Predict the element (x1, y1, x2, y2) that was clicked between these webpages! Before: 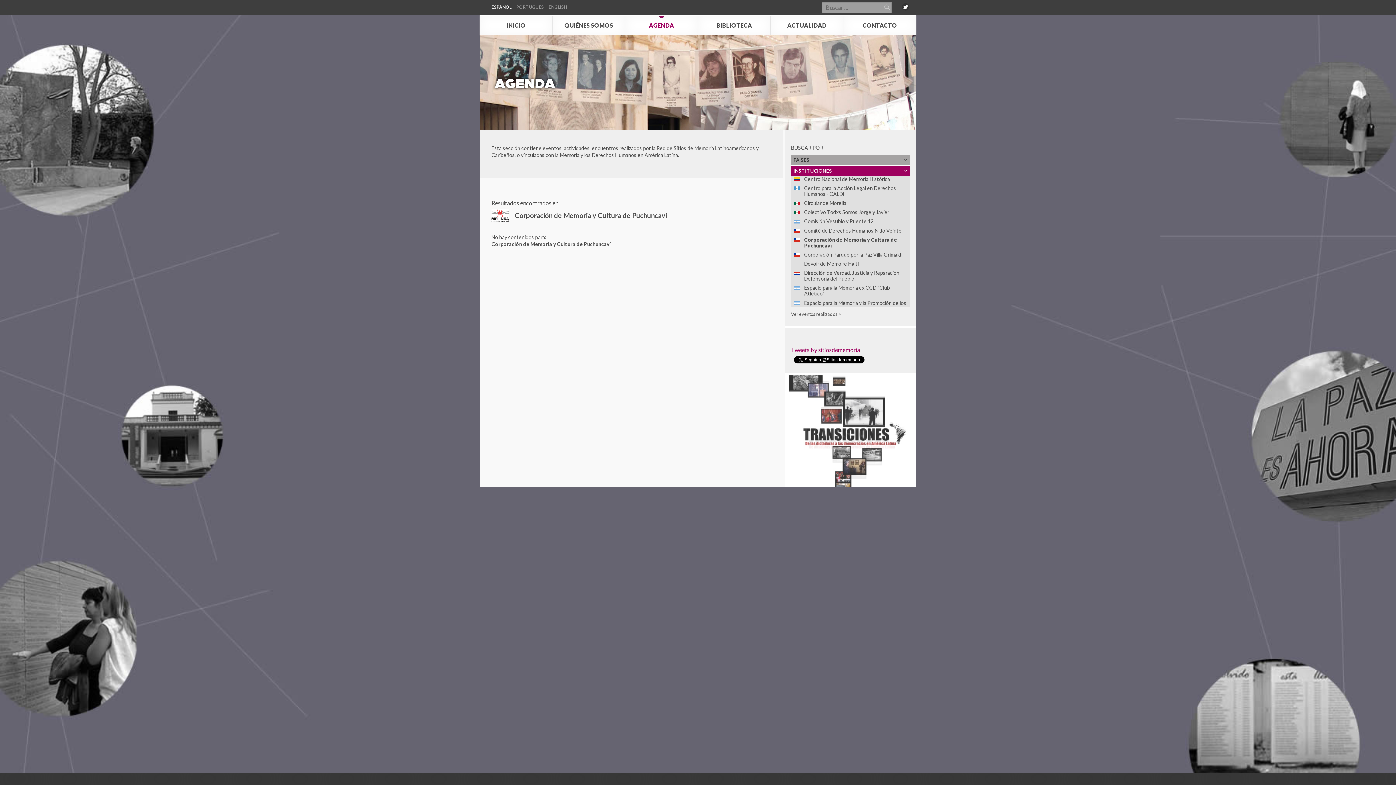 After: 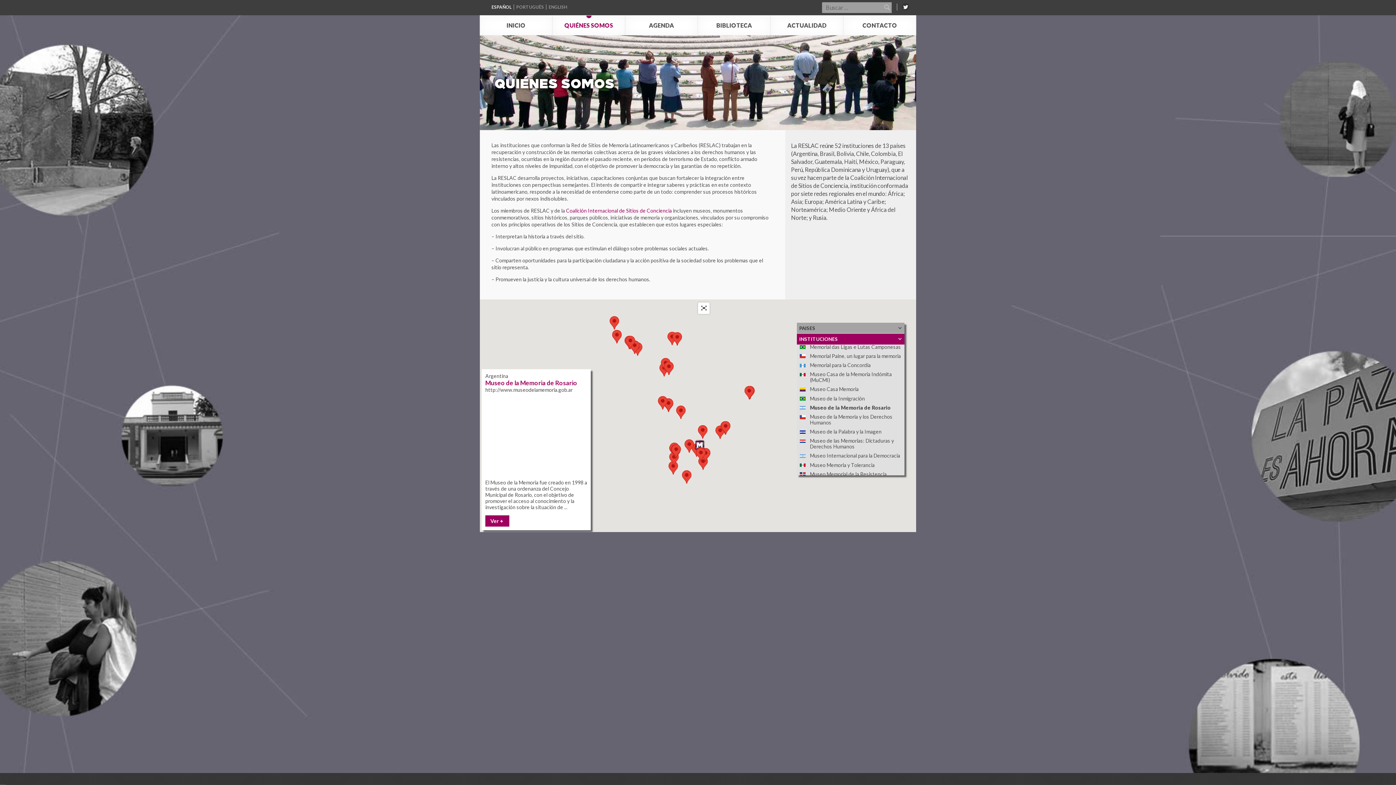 Action: bbox: (552, 15, 625, 35) label: QUIÉNES SOMOS